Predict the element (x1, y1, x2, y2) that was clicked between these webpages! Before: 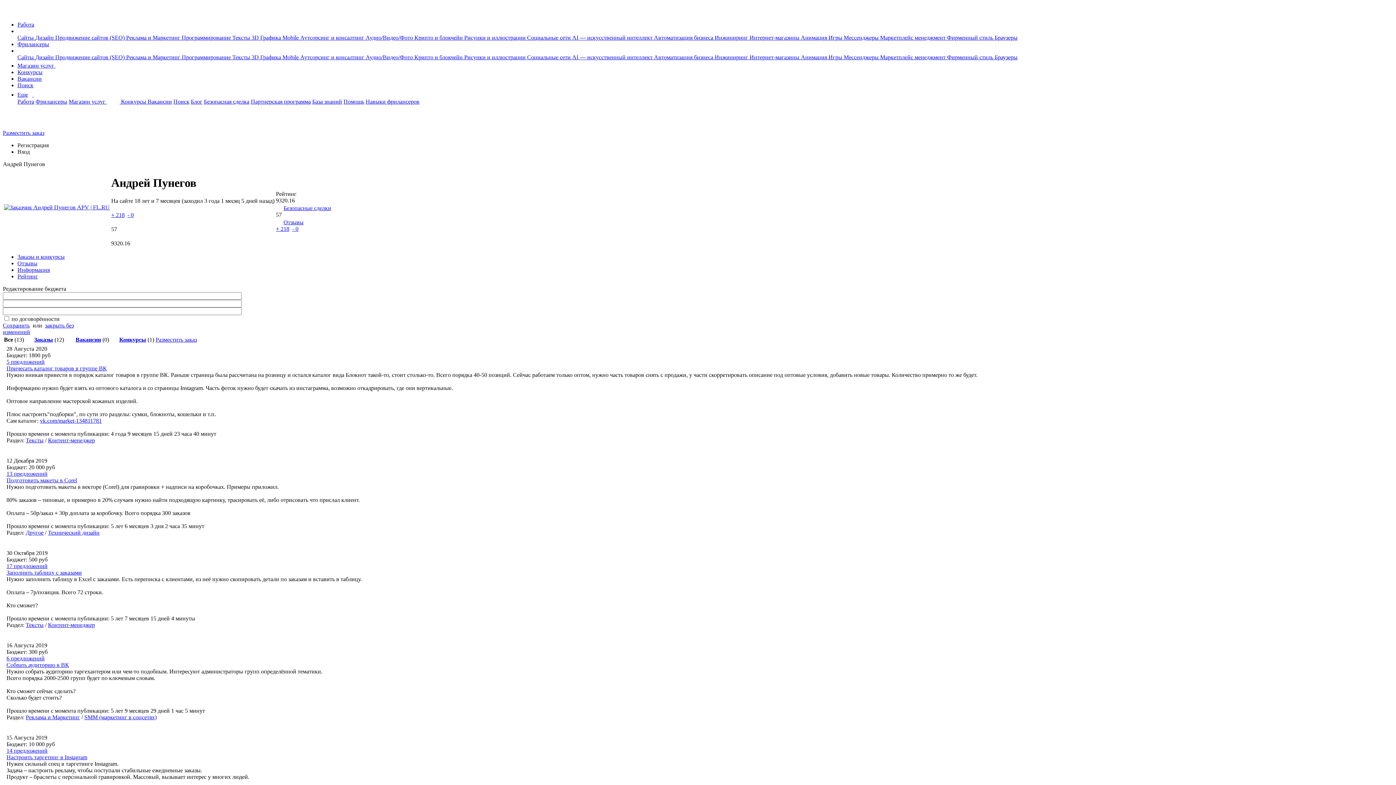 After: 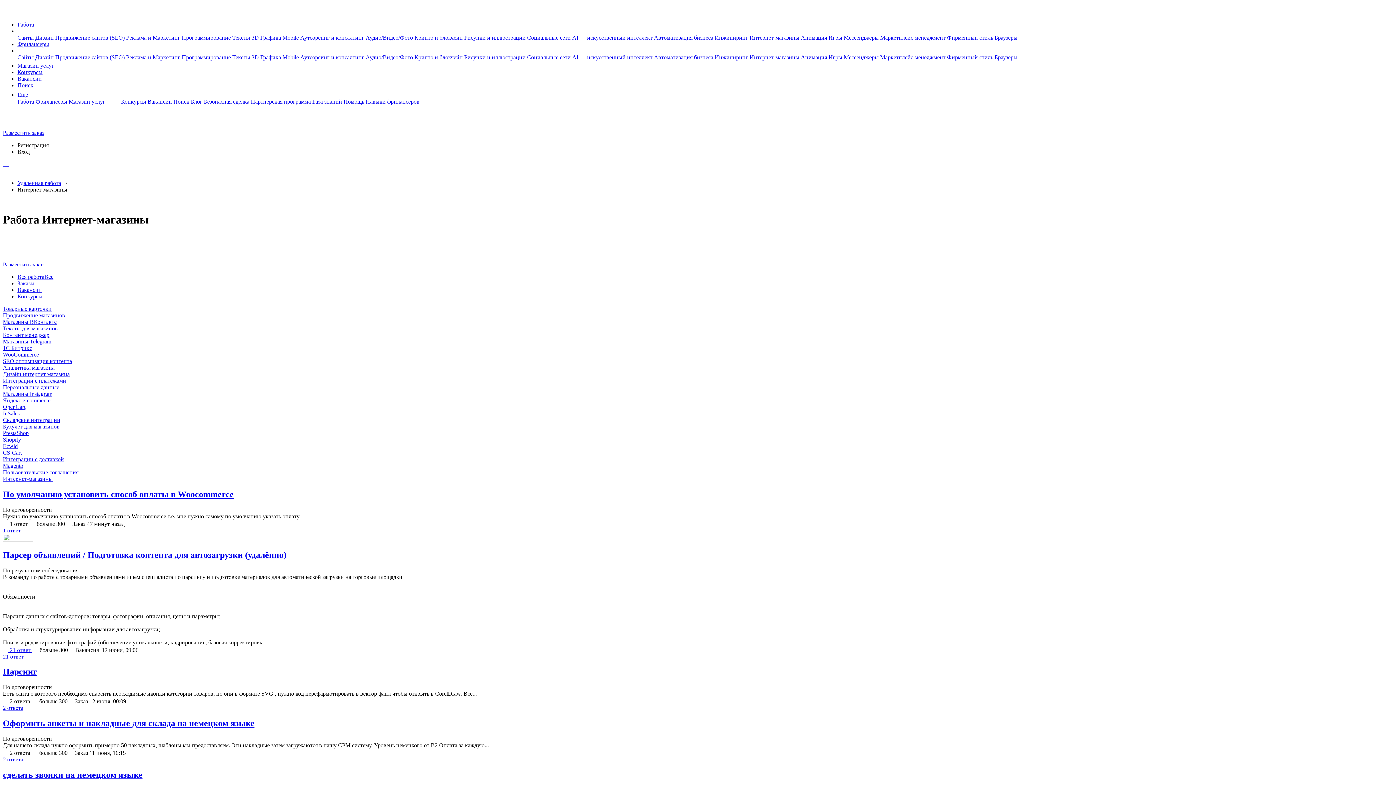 Action: bbox: (749, 34, 801, 40) label: Интернет-магазины 